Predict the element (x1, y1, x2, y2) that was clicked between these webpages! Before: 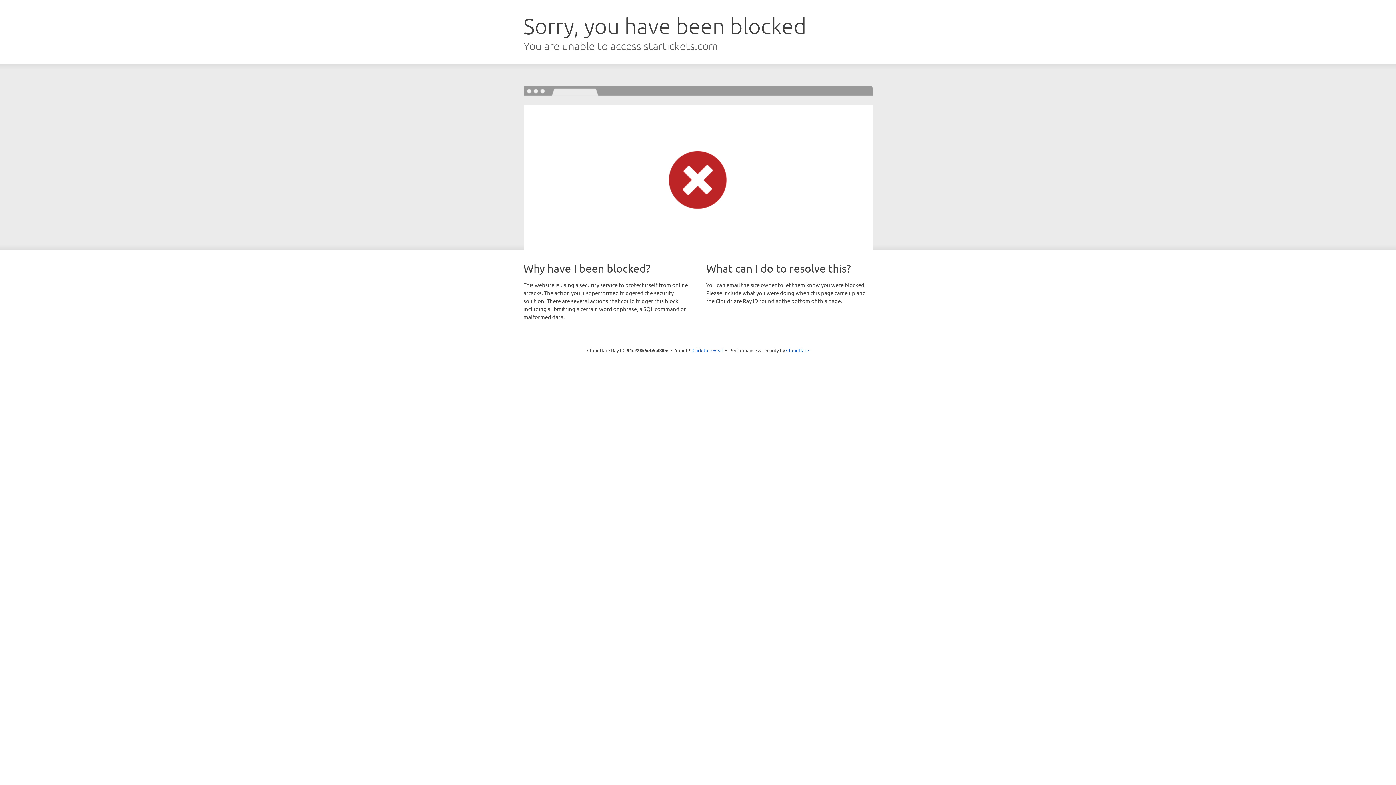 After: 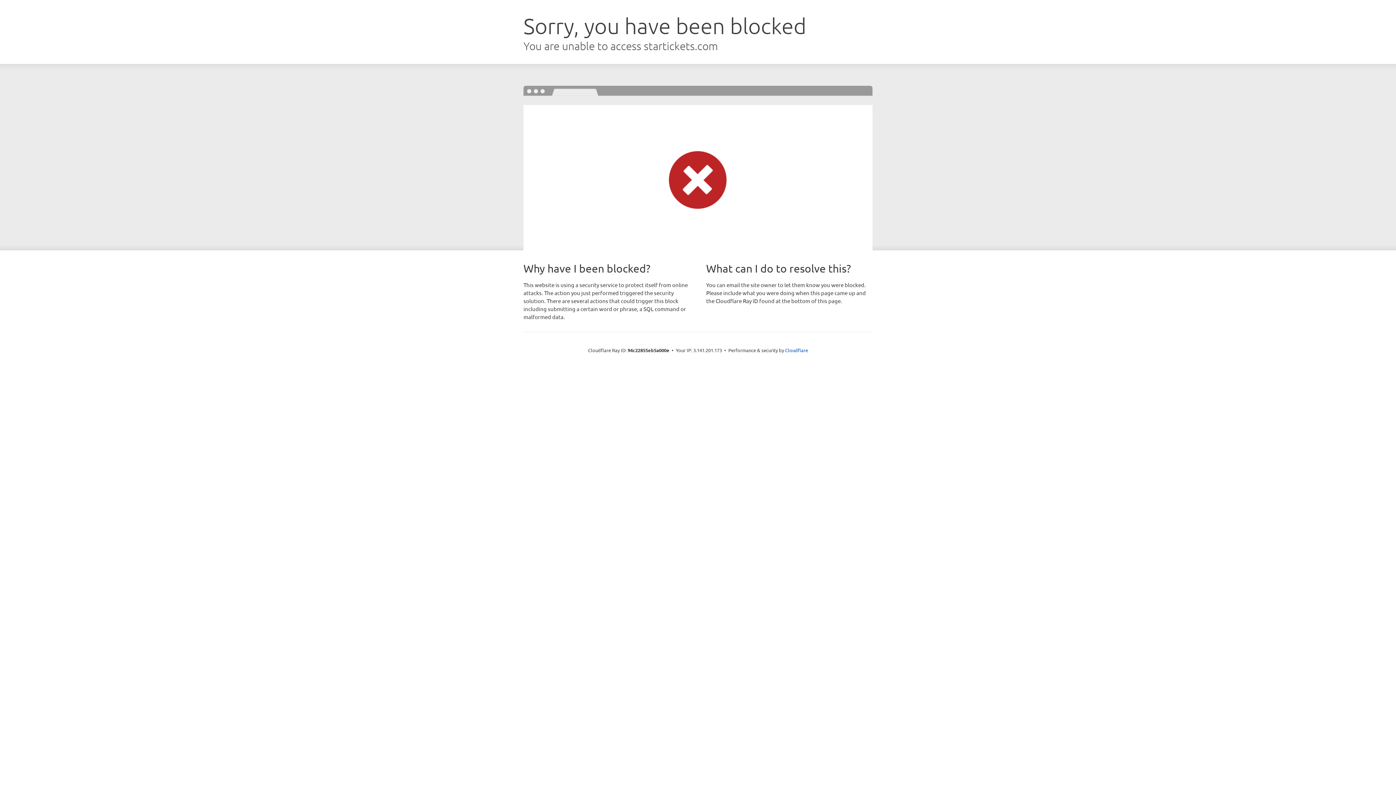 Action: bbox: (692, 346, 723, 353) label: Click to reveal